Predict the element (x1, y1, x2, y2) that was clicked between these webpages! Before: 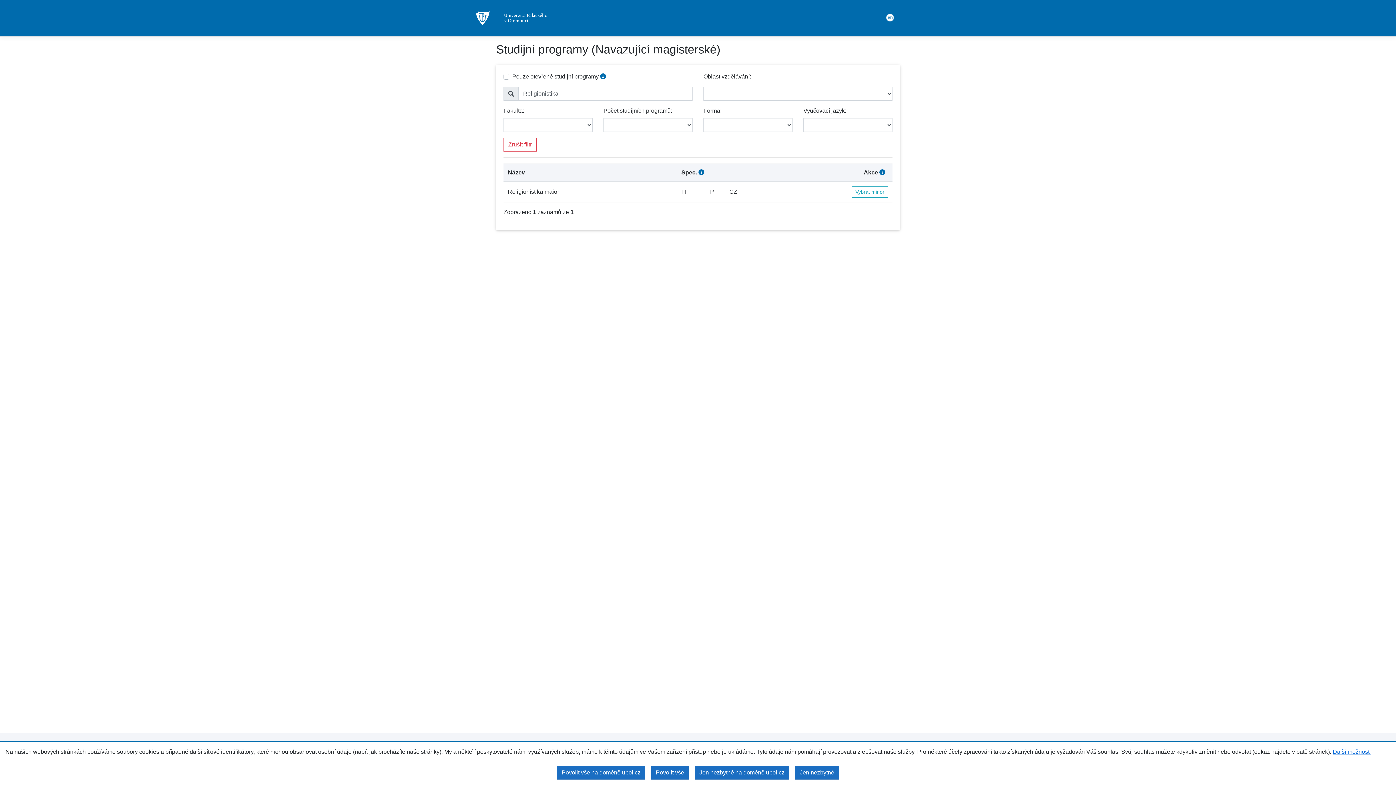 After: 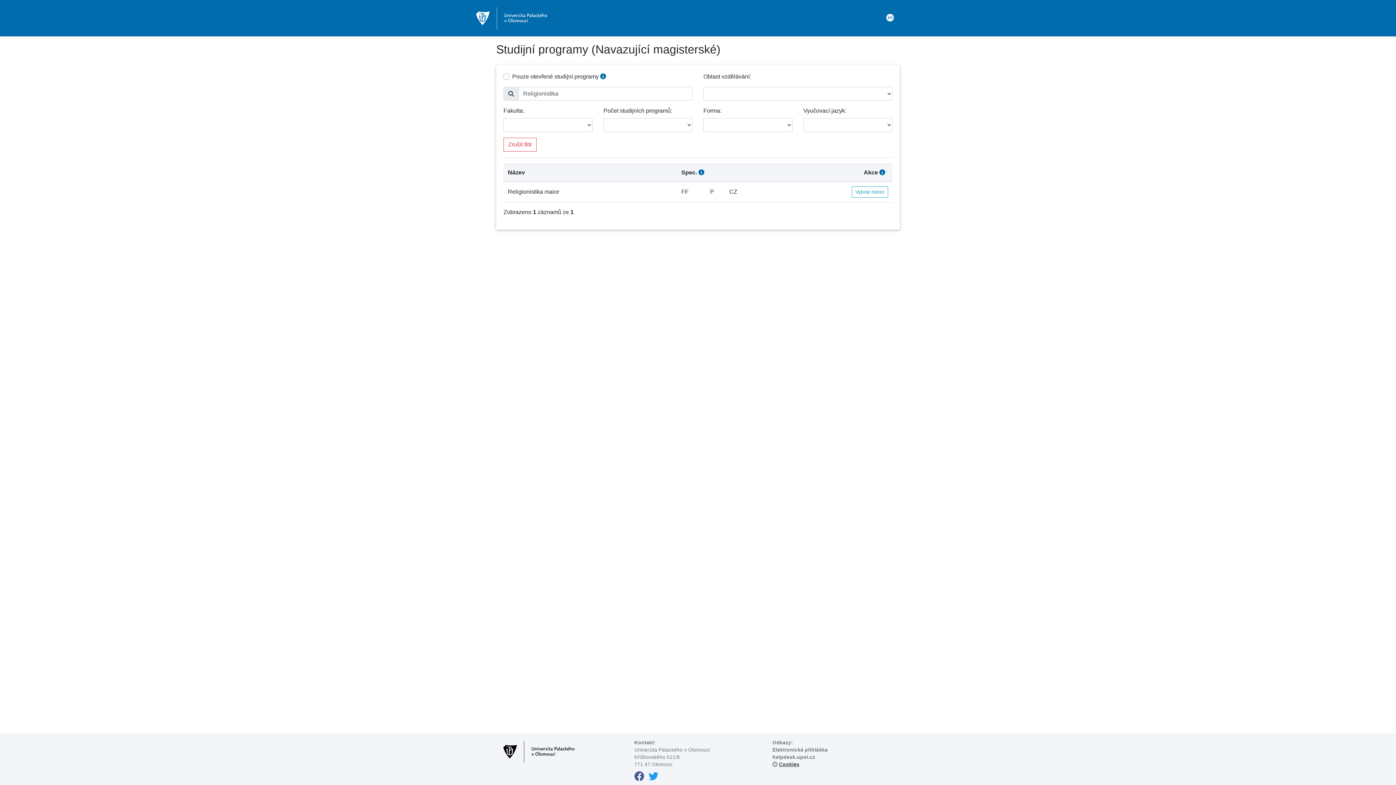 Action: bbox: (694, 766, 789, 780) label: Jen nezbytné na doméně upol.cz